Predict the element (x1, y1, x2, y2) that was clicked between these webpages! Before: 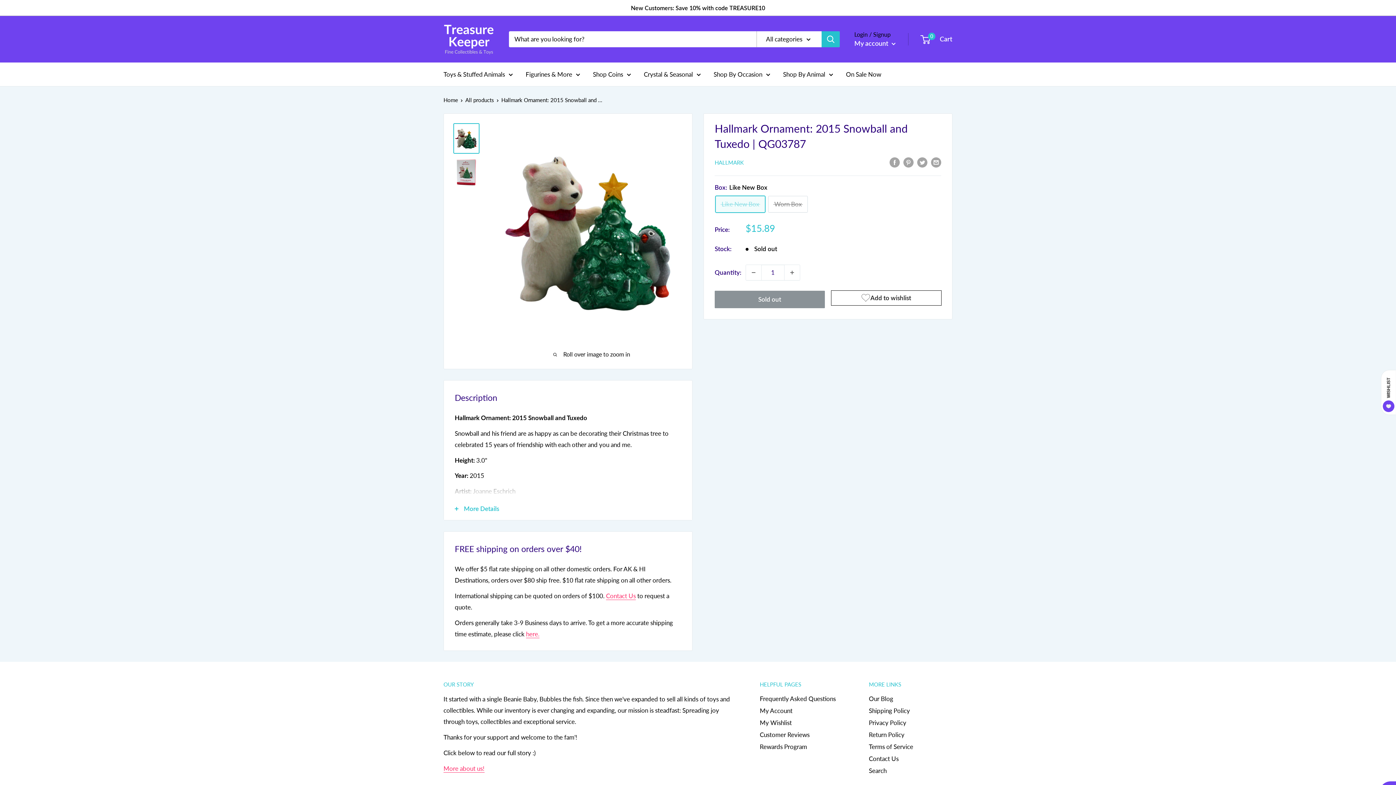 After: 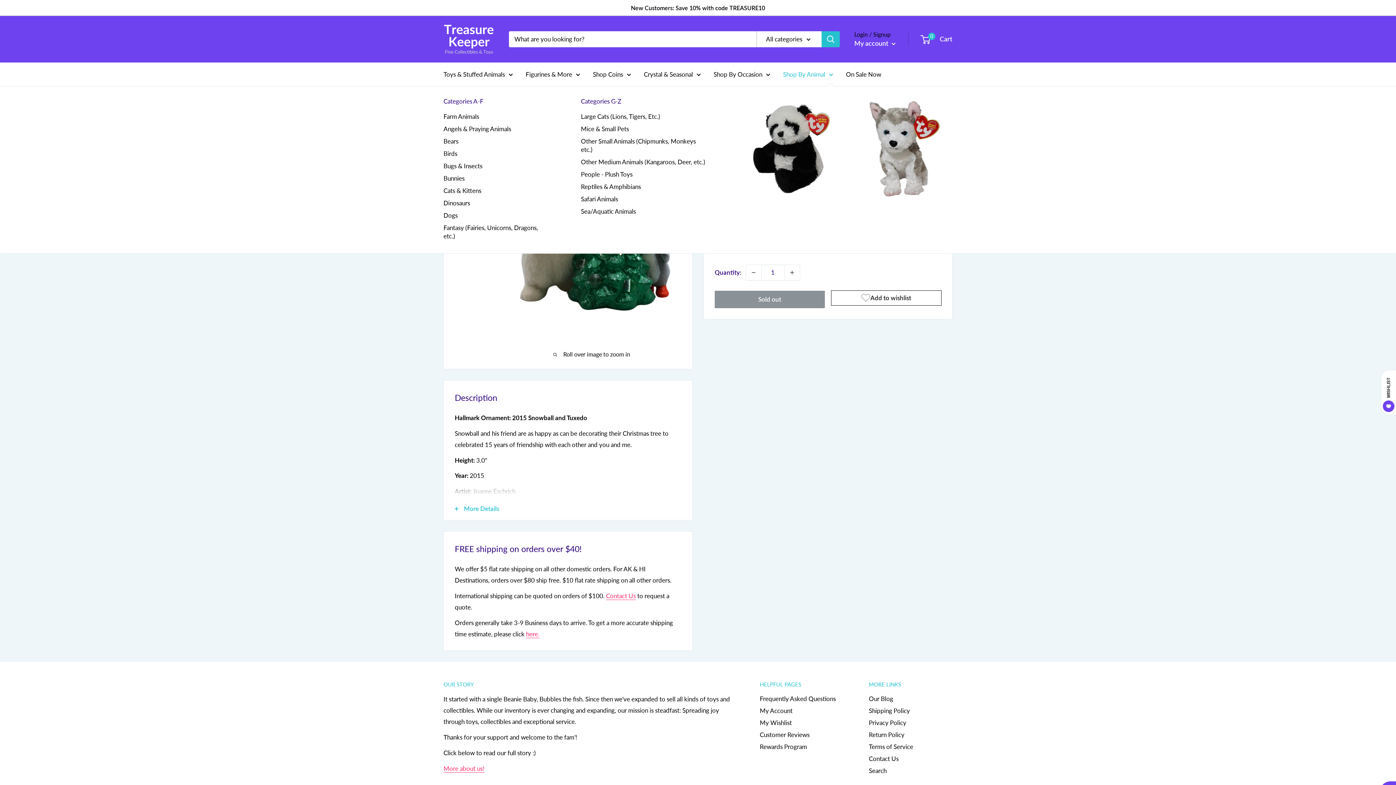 Action: label: Shop By Animal bbox: (783, 68, 833, 79)